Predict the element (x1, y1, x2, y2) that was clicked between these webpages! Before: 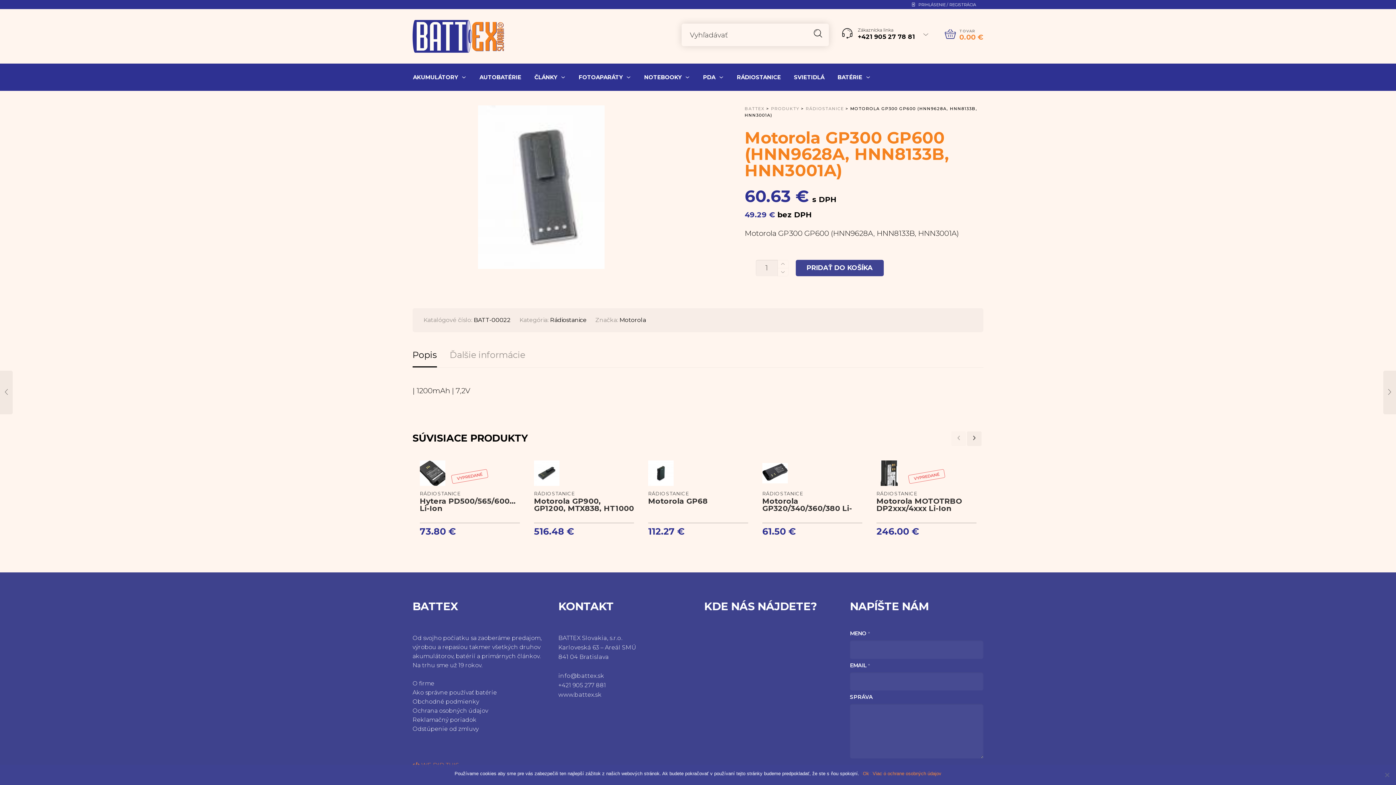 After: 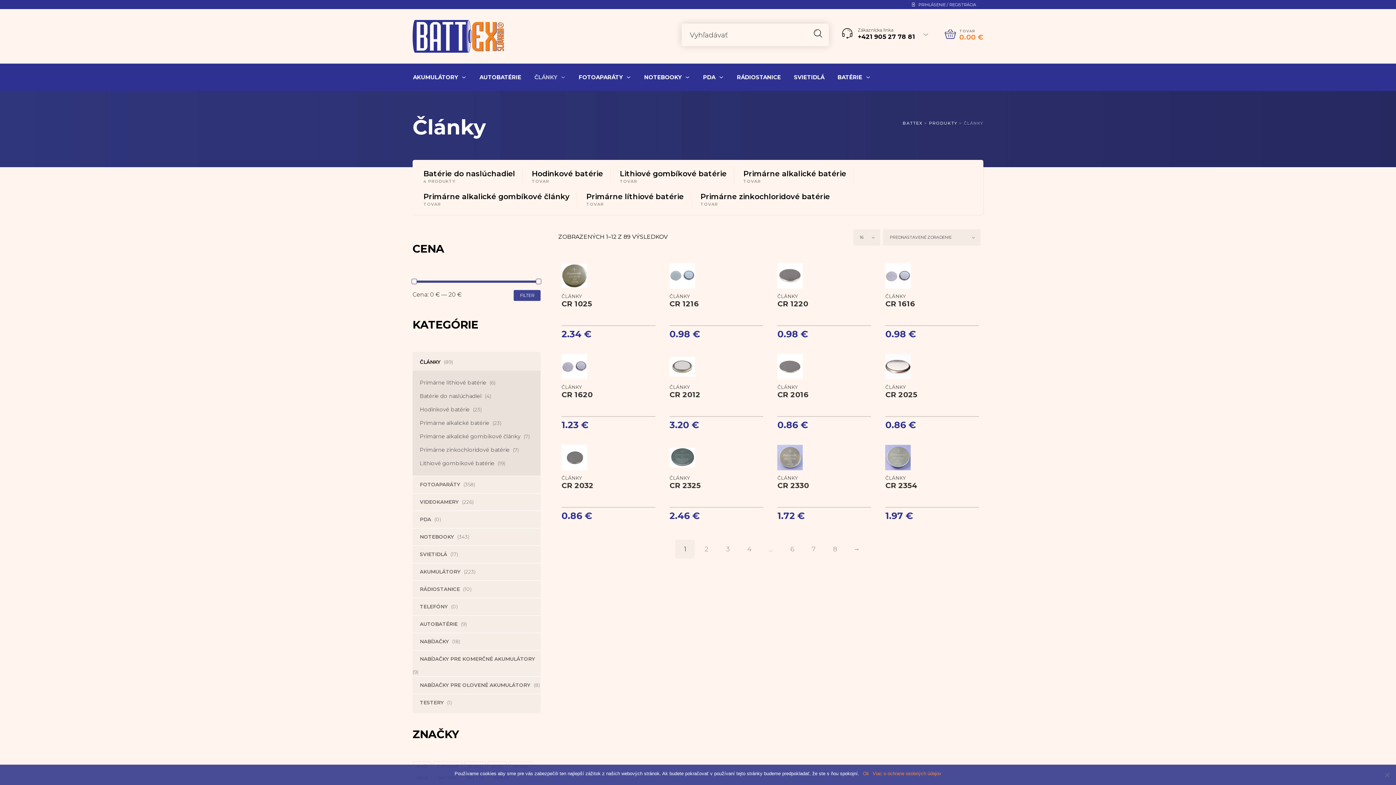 Action: bbox: (528, 72, 572, 82) label: ČLÁNKY